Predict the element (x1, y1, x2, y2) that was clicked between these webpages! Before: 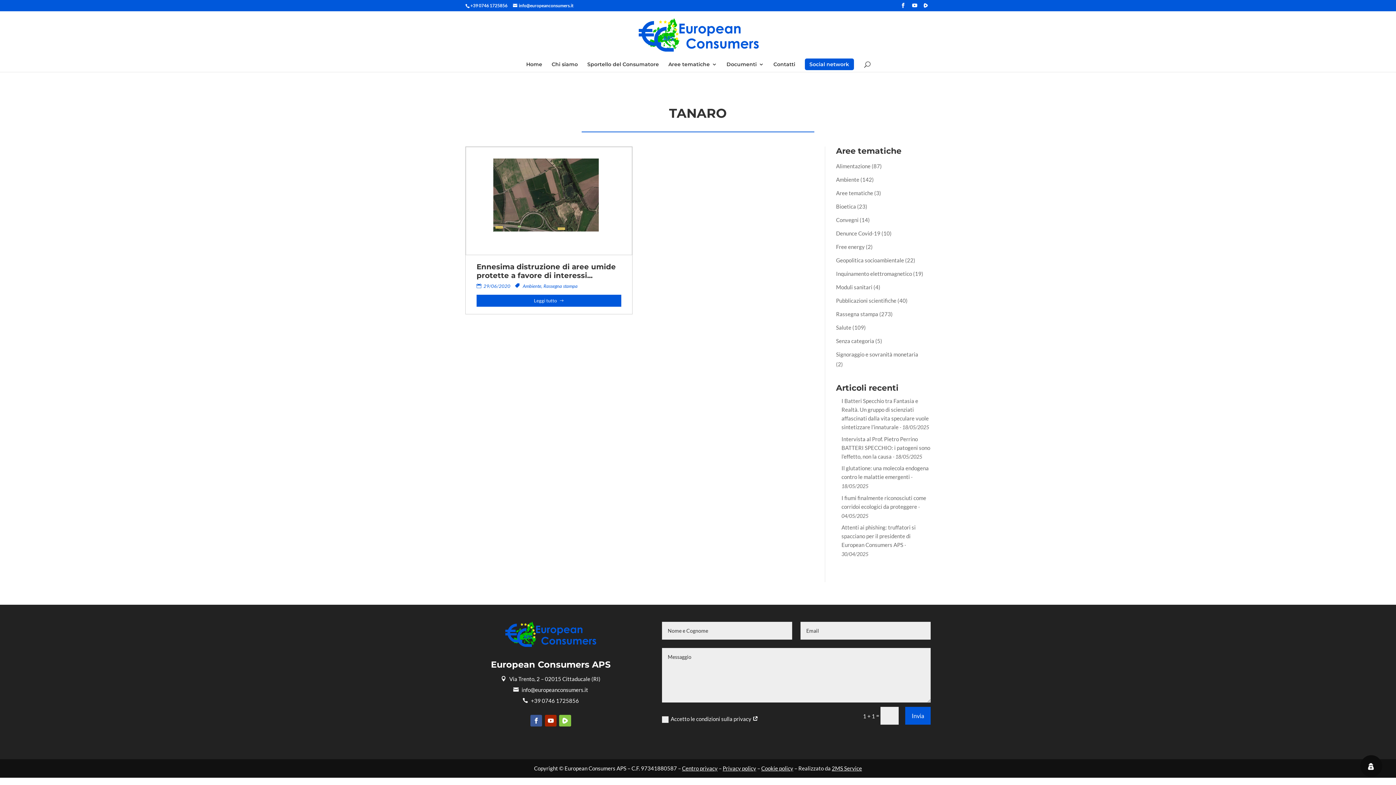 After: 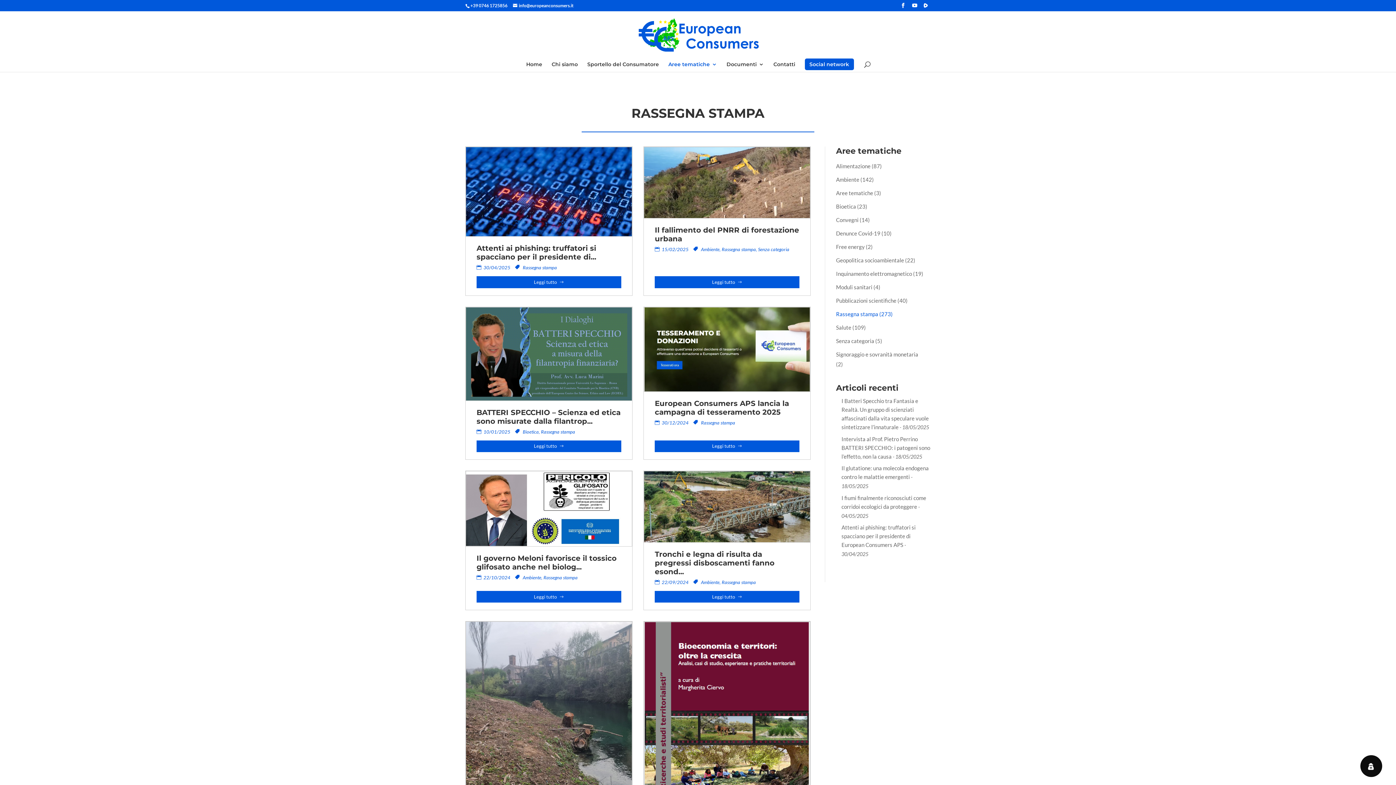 Action: label: Rassegna stampa bbox: (836, 310, 878, 317)